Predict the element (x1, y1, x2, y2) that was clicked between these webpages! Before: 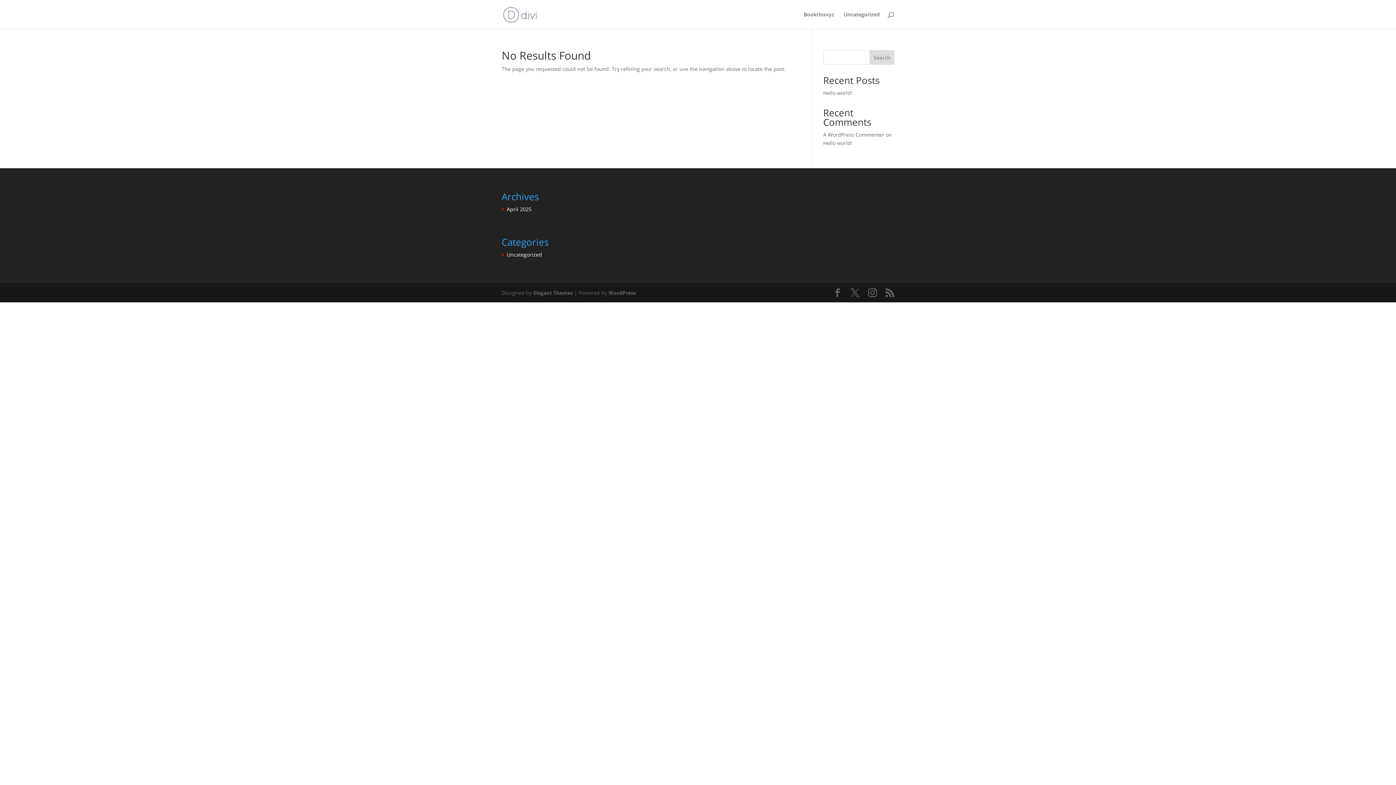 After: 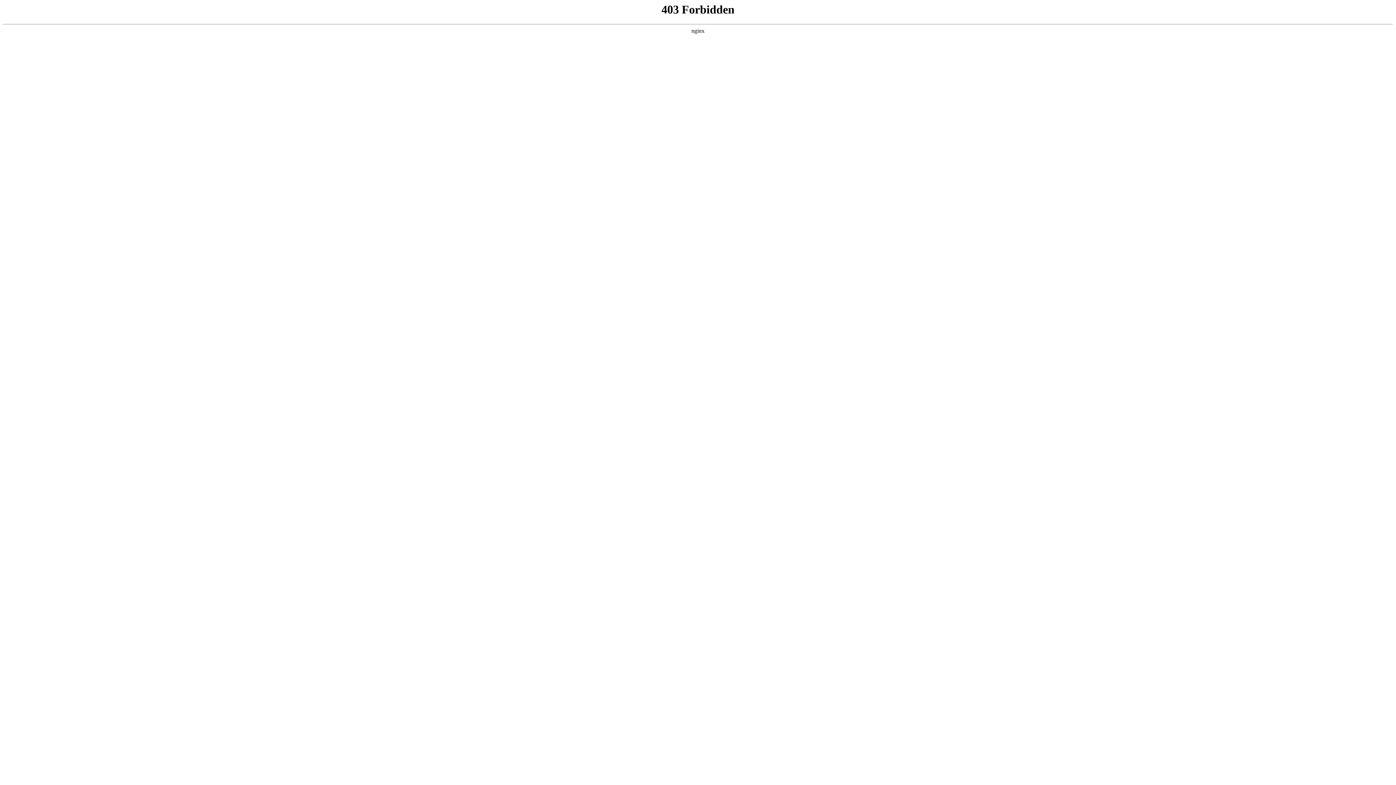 Action: label: A WordPress Commenter bbox: (823, 131, 884, 138)